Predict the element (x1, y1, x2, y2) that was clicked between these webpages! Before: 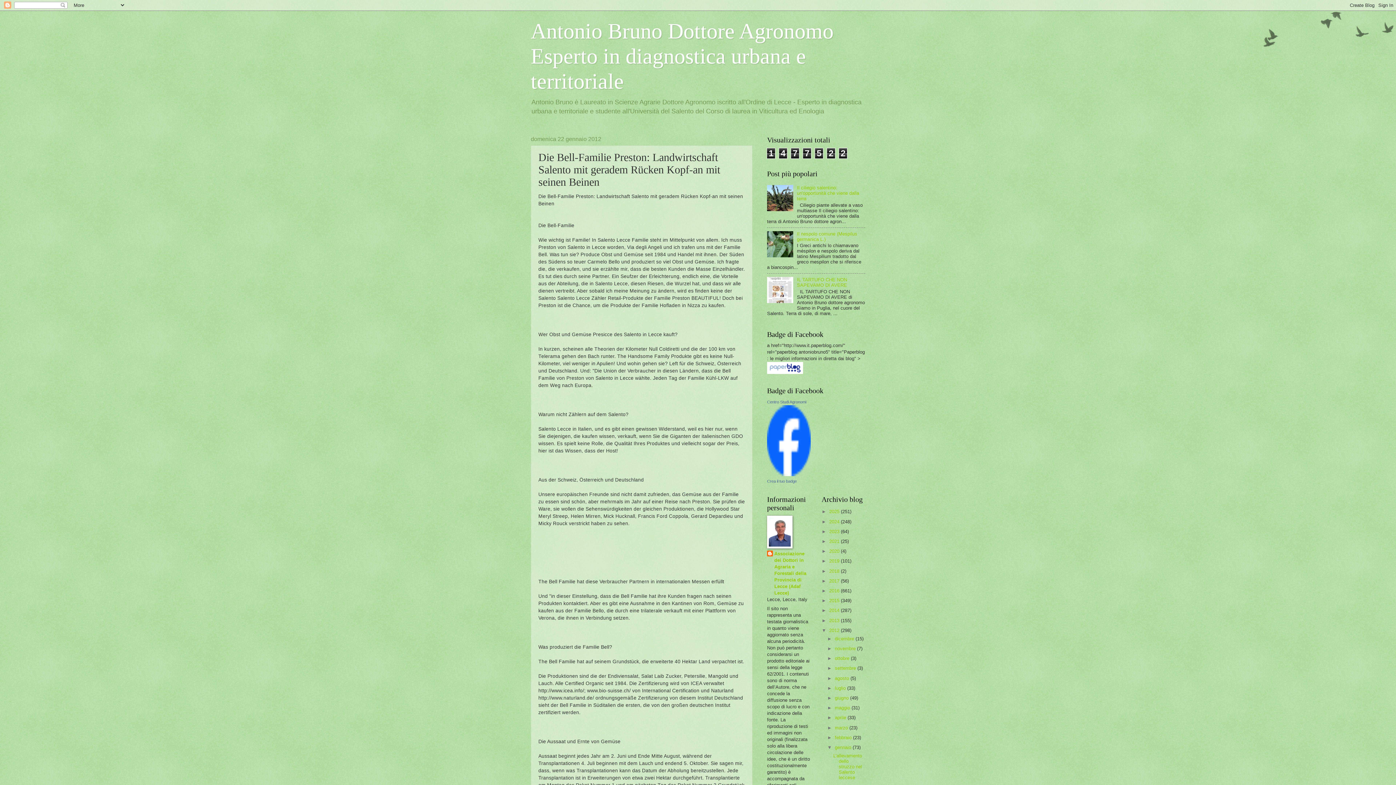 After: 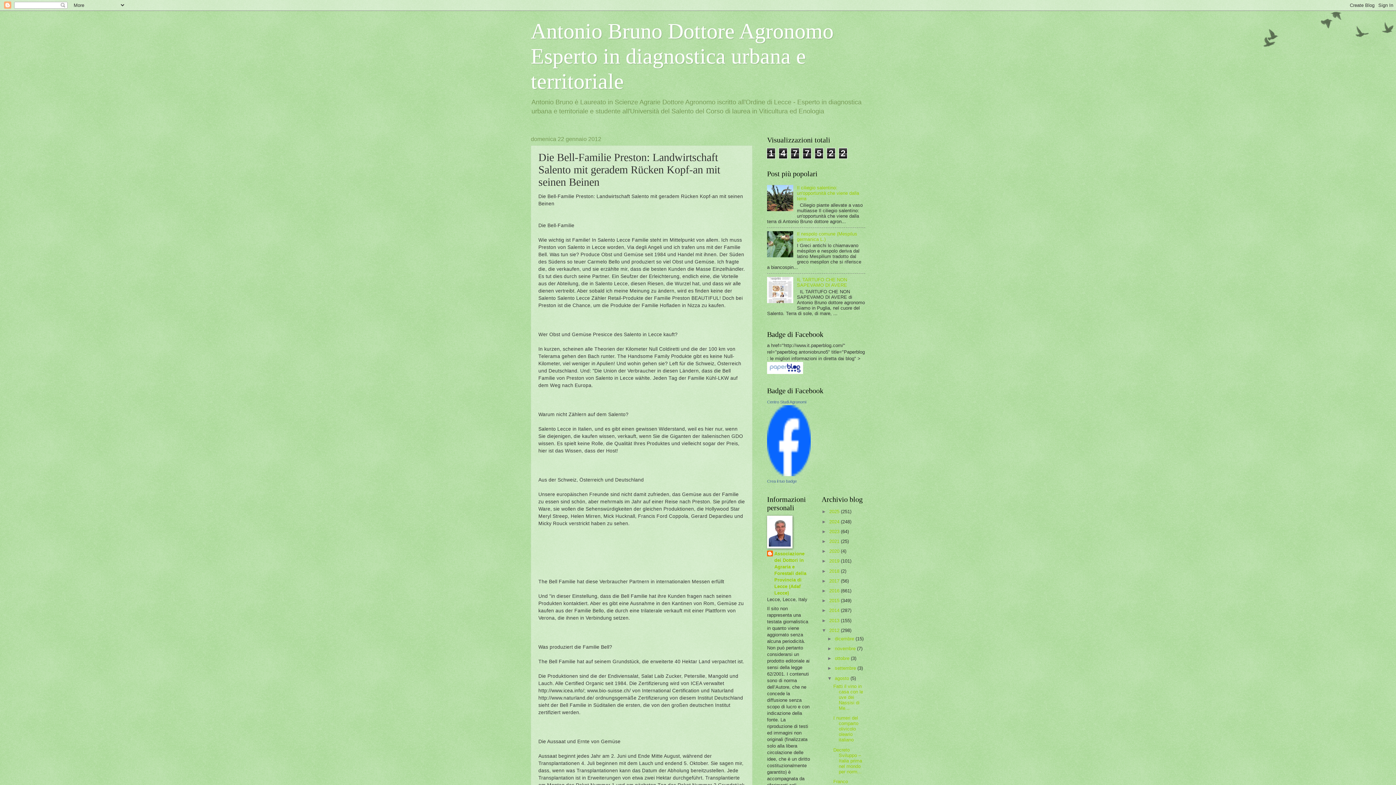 Action: bbox: (827, 675, 835, 681) label: ►  